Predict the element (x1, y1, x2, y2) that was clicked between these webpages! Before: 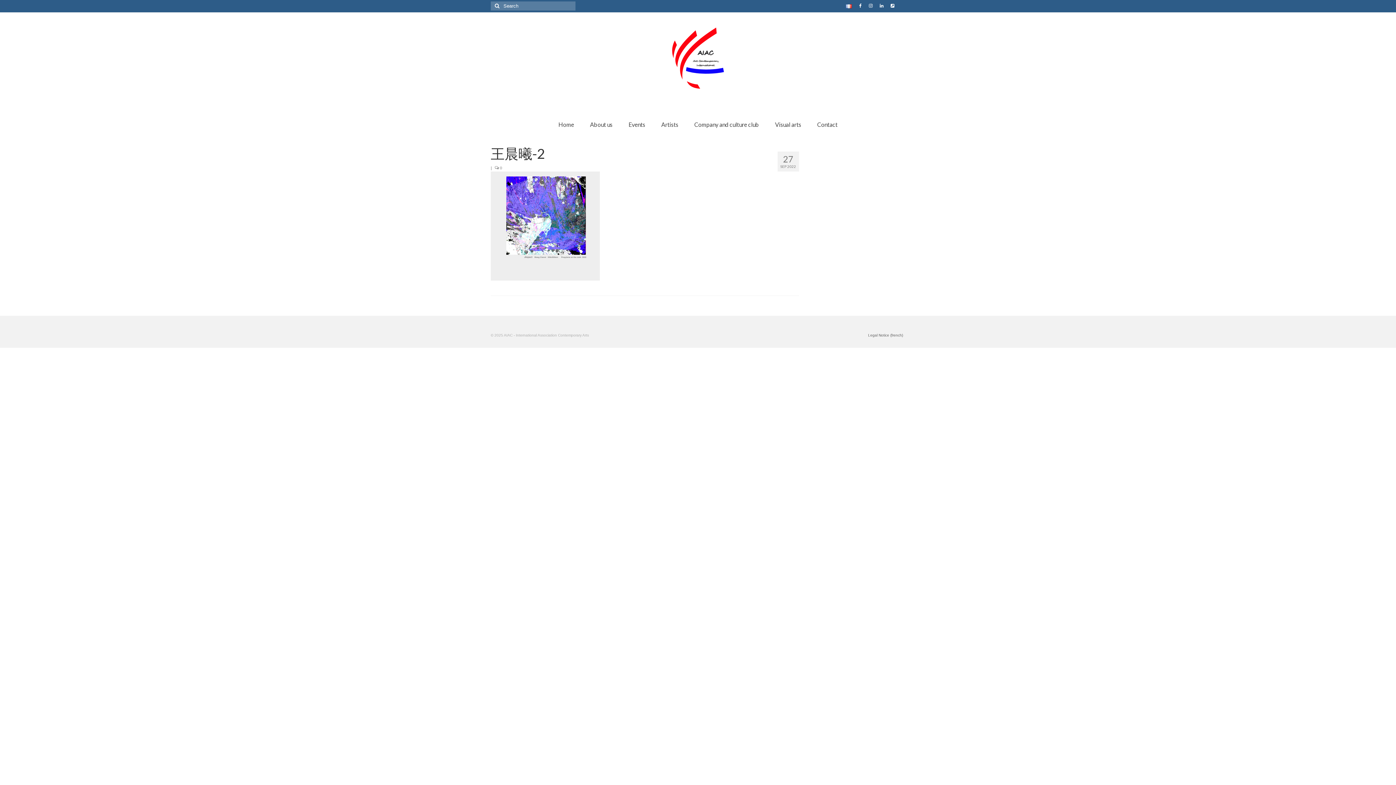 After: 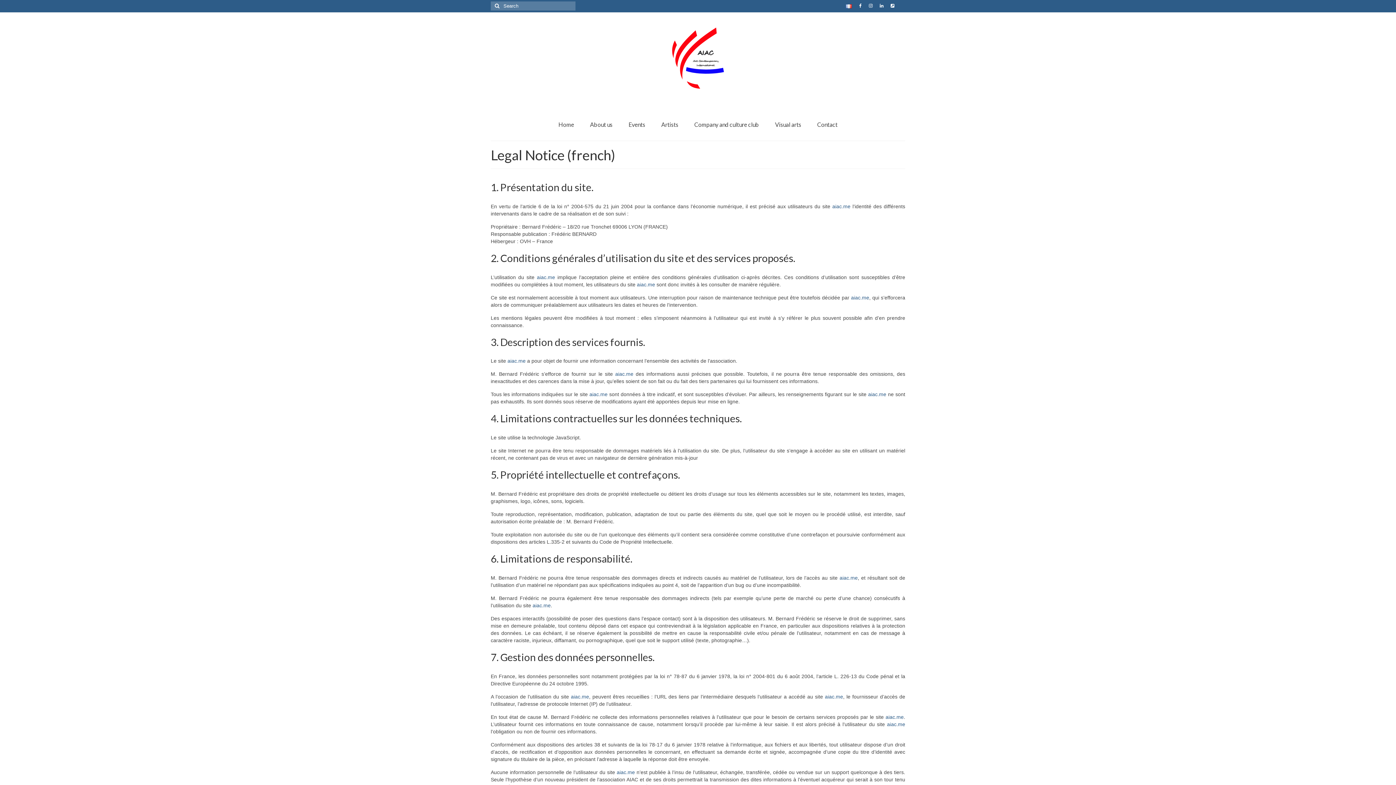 Action: label: Legal Notice (french) bbox: (866, 330, 905, 340)